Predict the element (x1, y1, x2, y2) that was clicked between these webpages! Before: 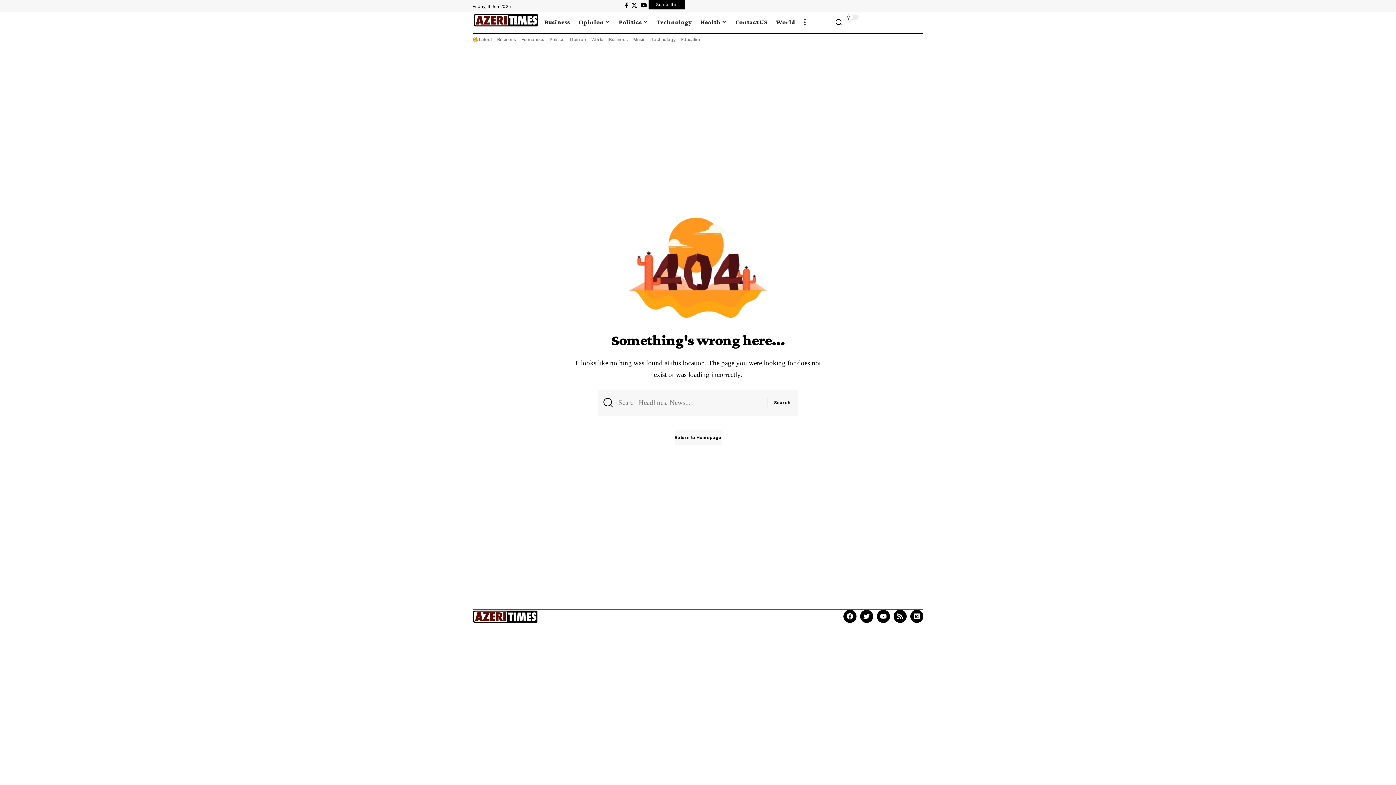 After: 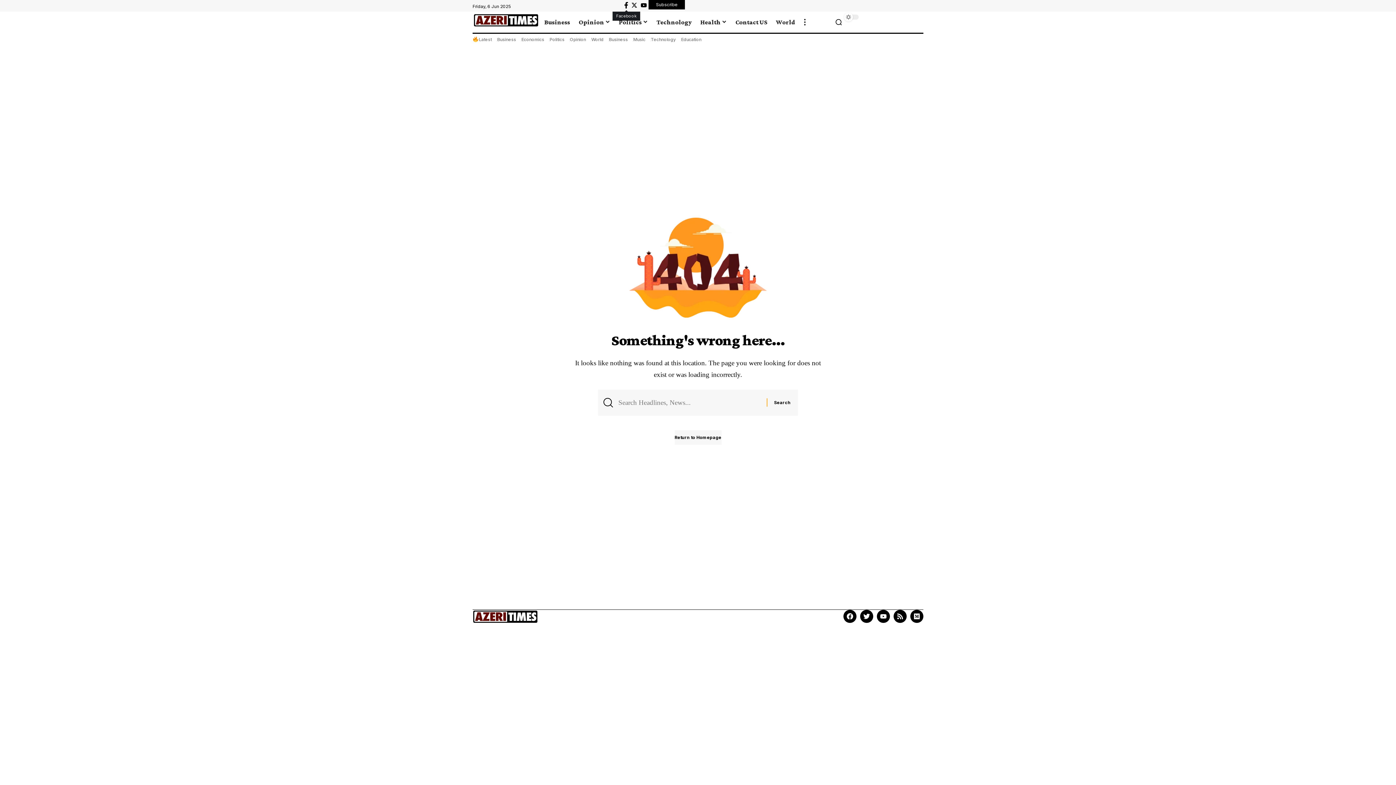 Action: bbox: (623, 0, 629, 9) label: Facebook